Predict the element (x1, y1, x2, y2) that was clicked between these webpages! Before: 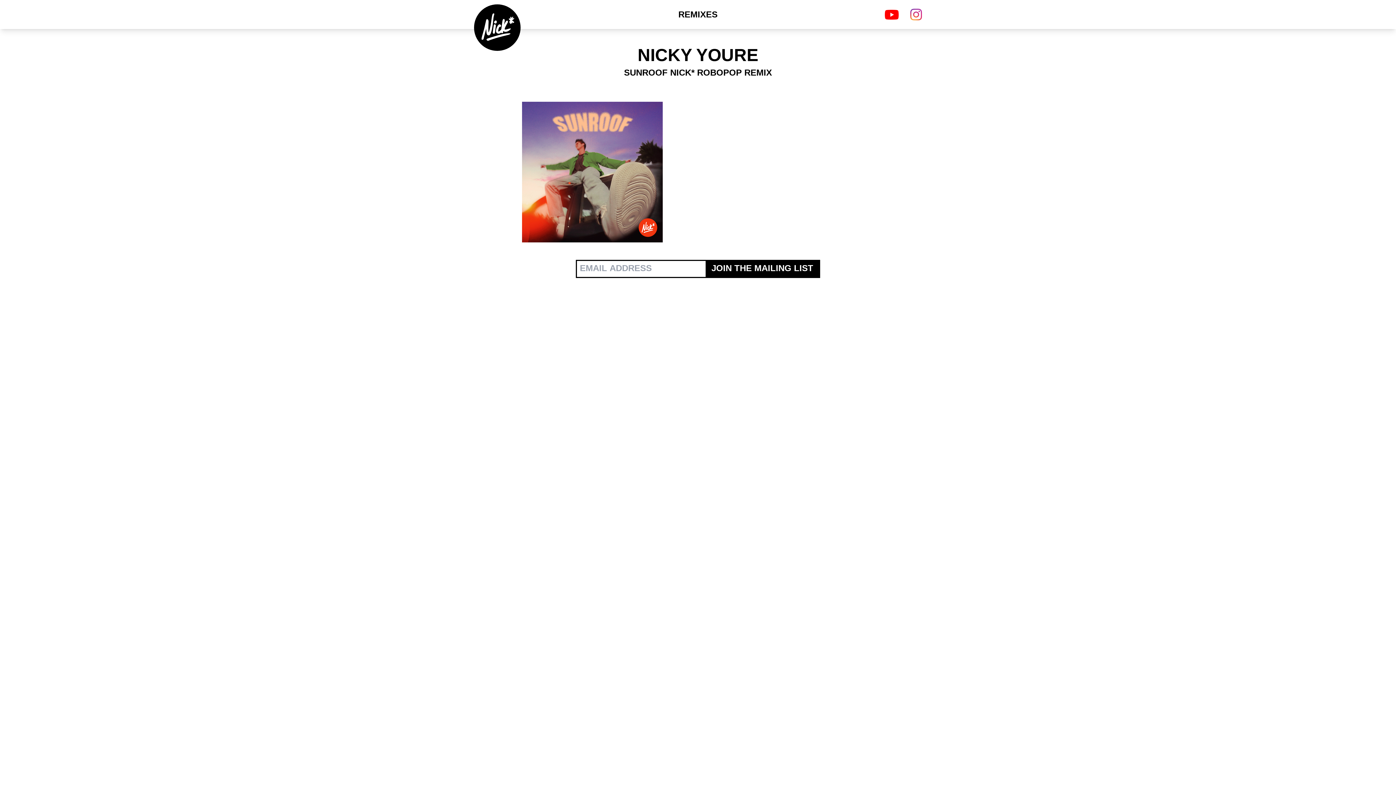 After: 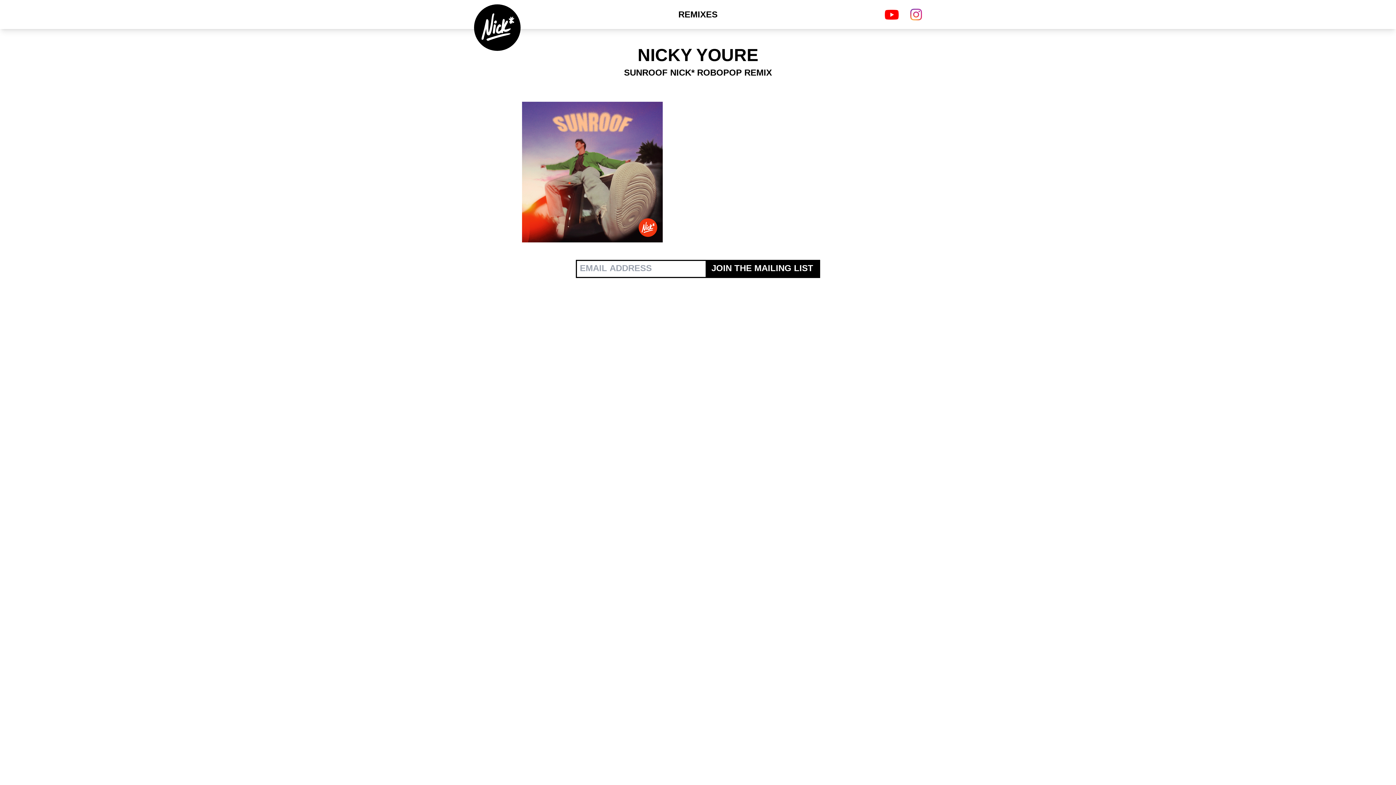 Action: bbox: (885, 9, 898, 19)